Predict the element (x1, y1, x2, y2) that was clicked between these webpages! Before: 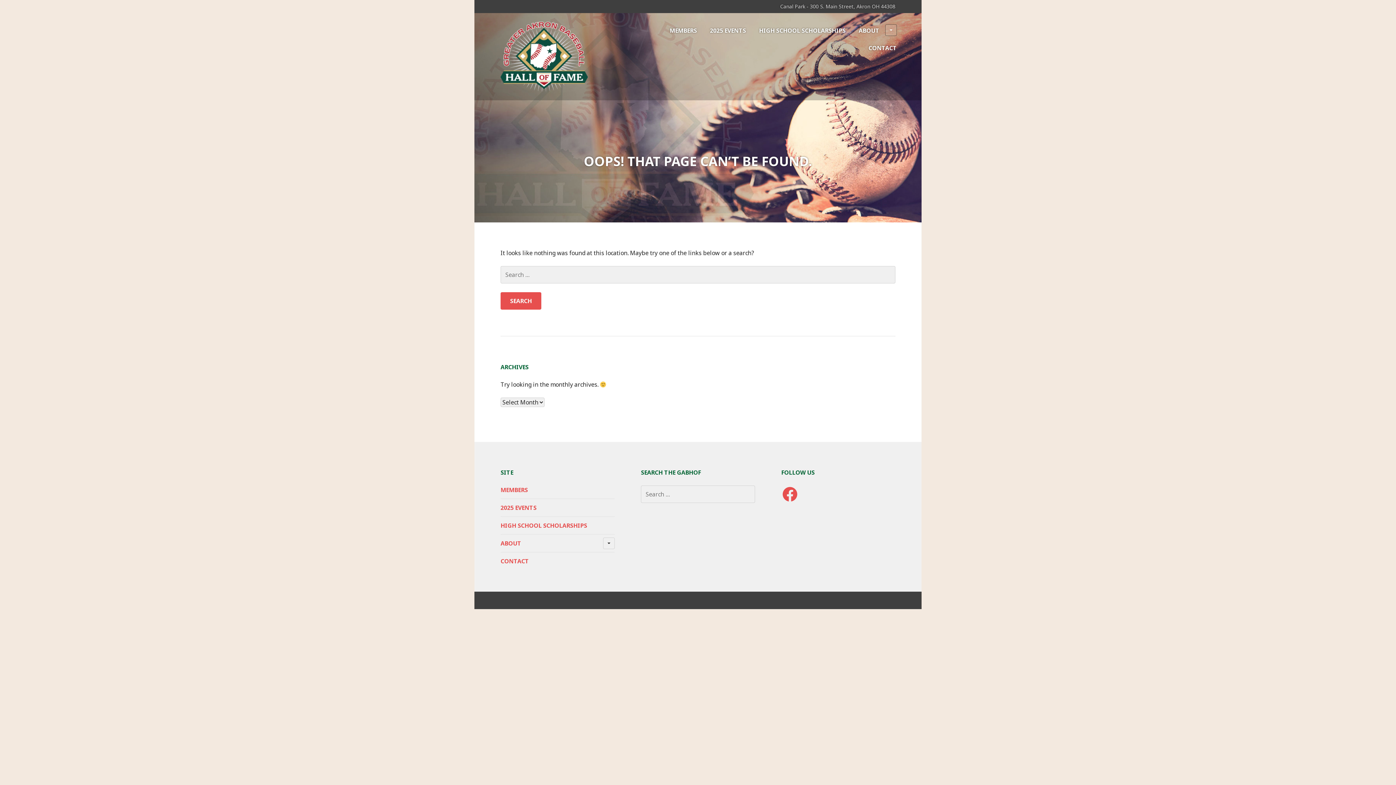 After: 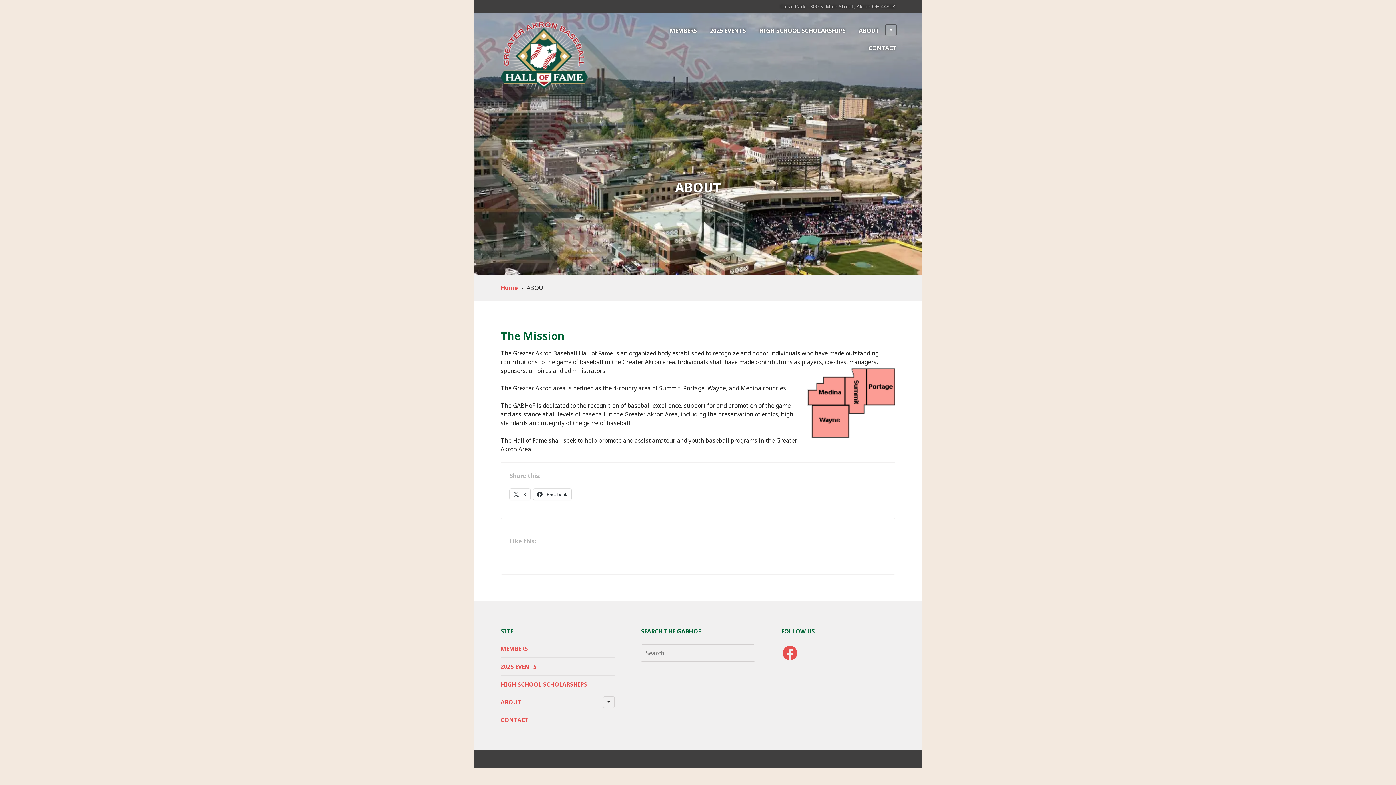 Action: label: ABOUT bbox: (858, 21, 897, 39)